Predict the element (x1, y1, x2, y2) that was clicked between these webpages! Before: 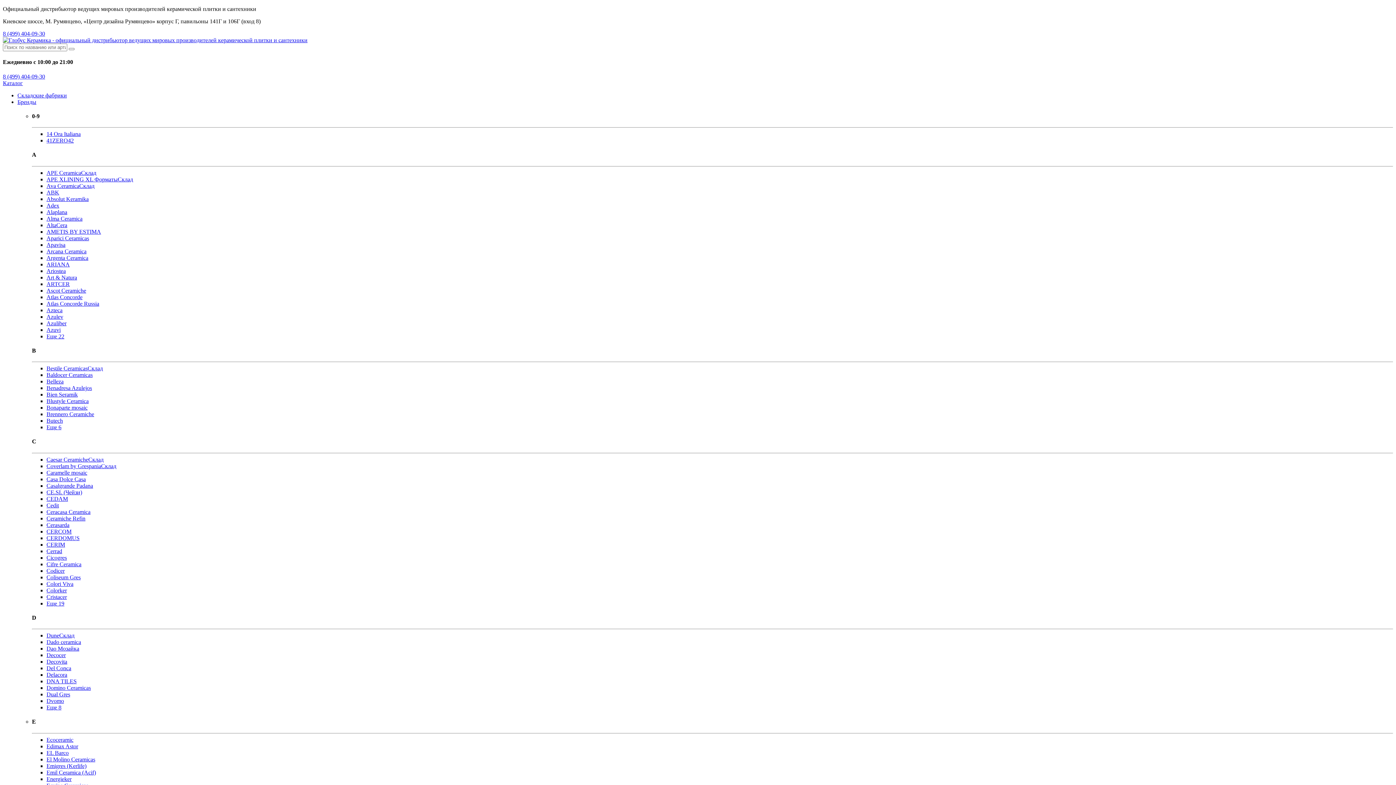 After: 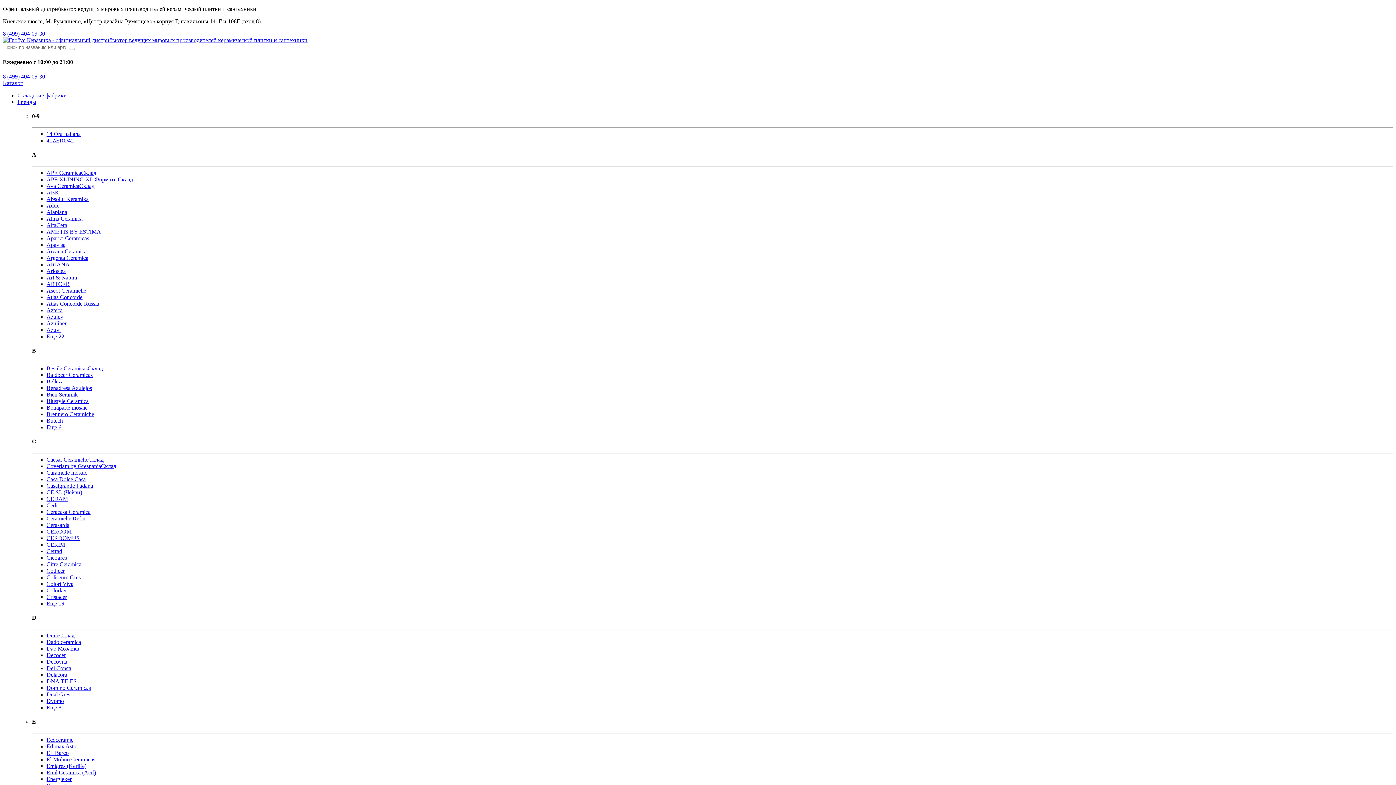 Action: bbox: (46, 574, 80, 580) label: Coliseum Gres